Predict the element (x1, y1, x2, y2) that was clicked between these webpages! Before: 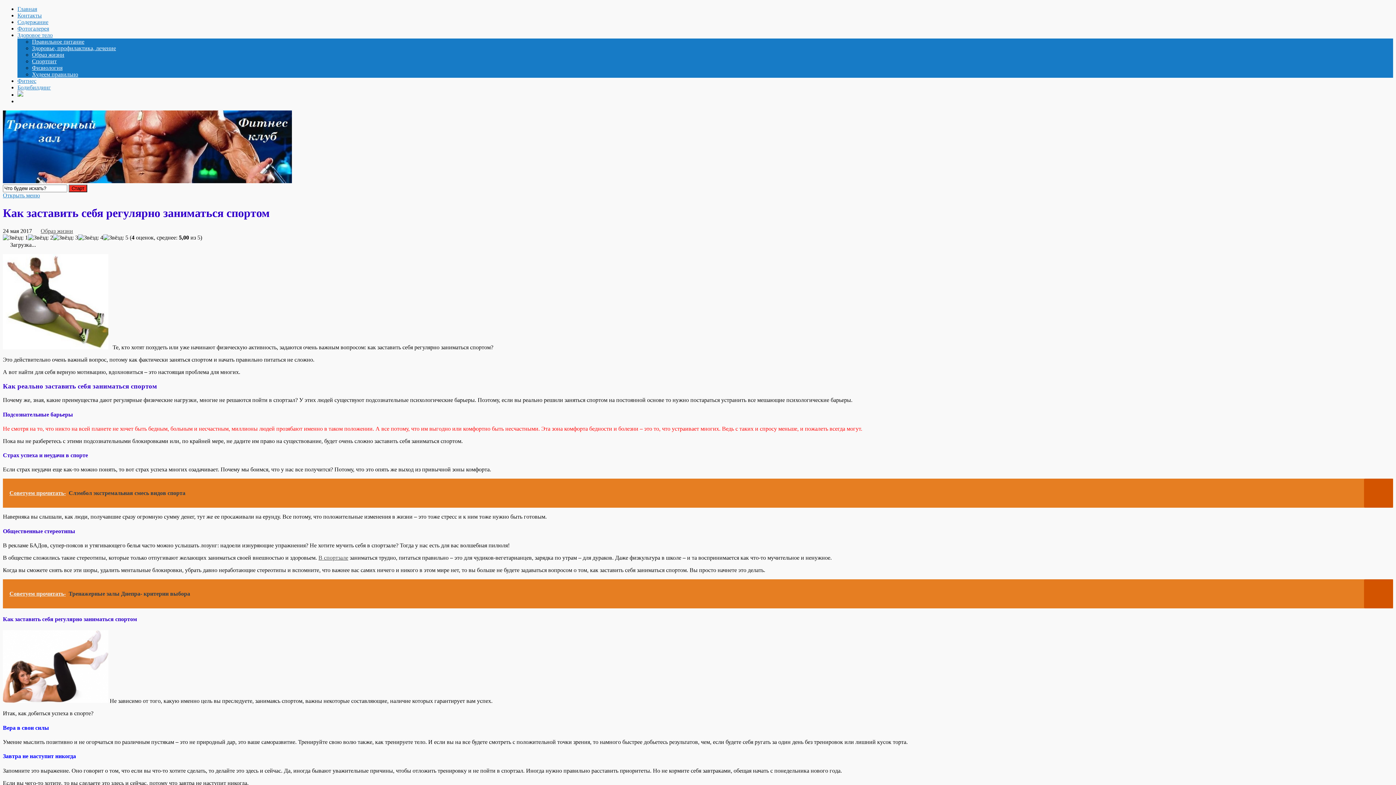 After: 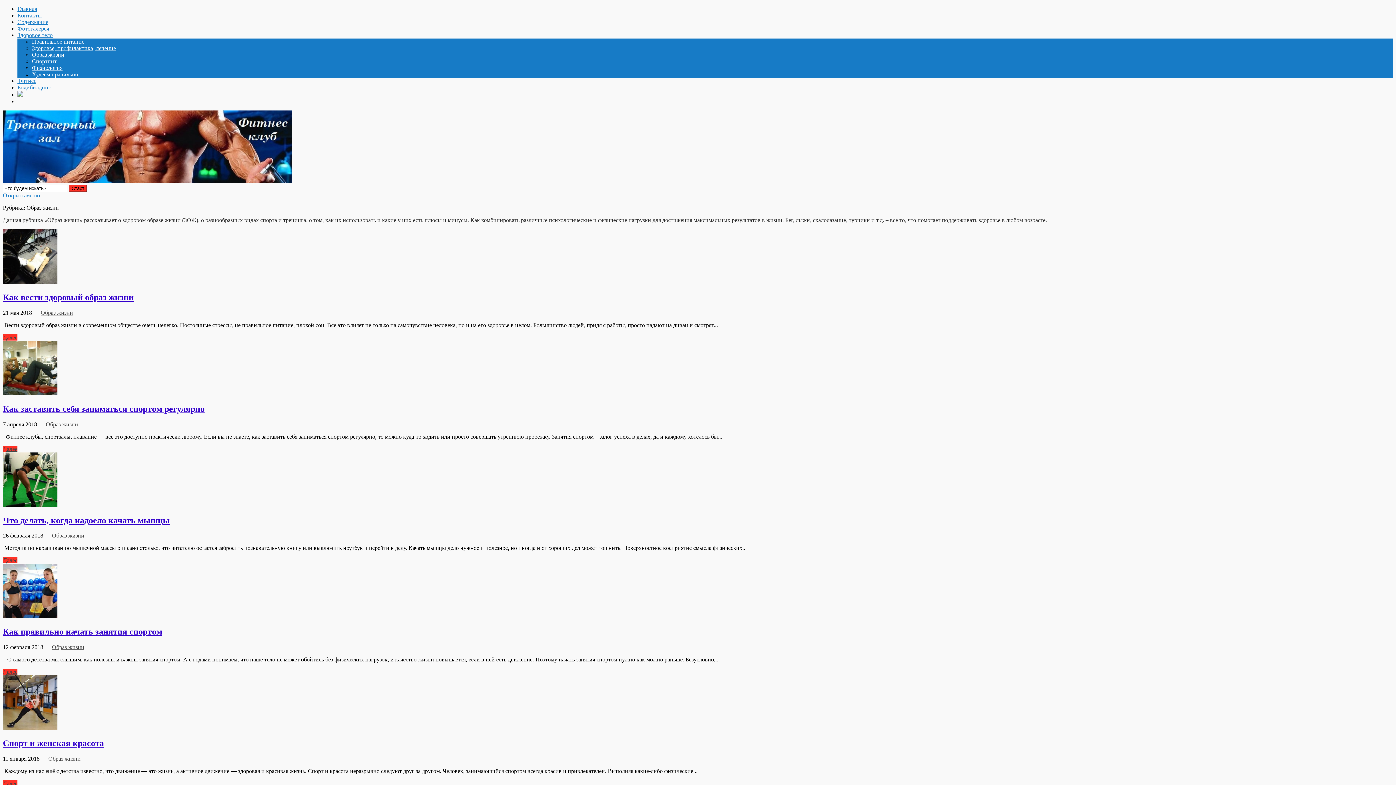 Action: bbox: (32, 51, 64, 57) label: Образ жизни